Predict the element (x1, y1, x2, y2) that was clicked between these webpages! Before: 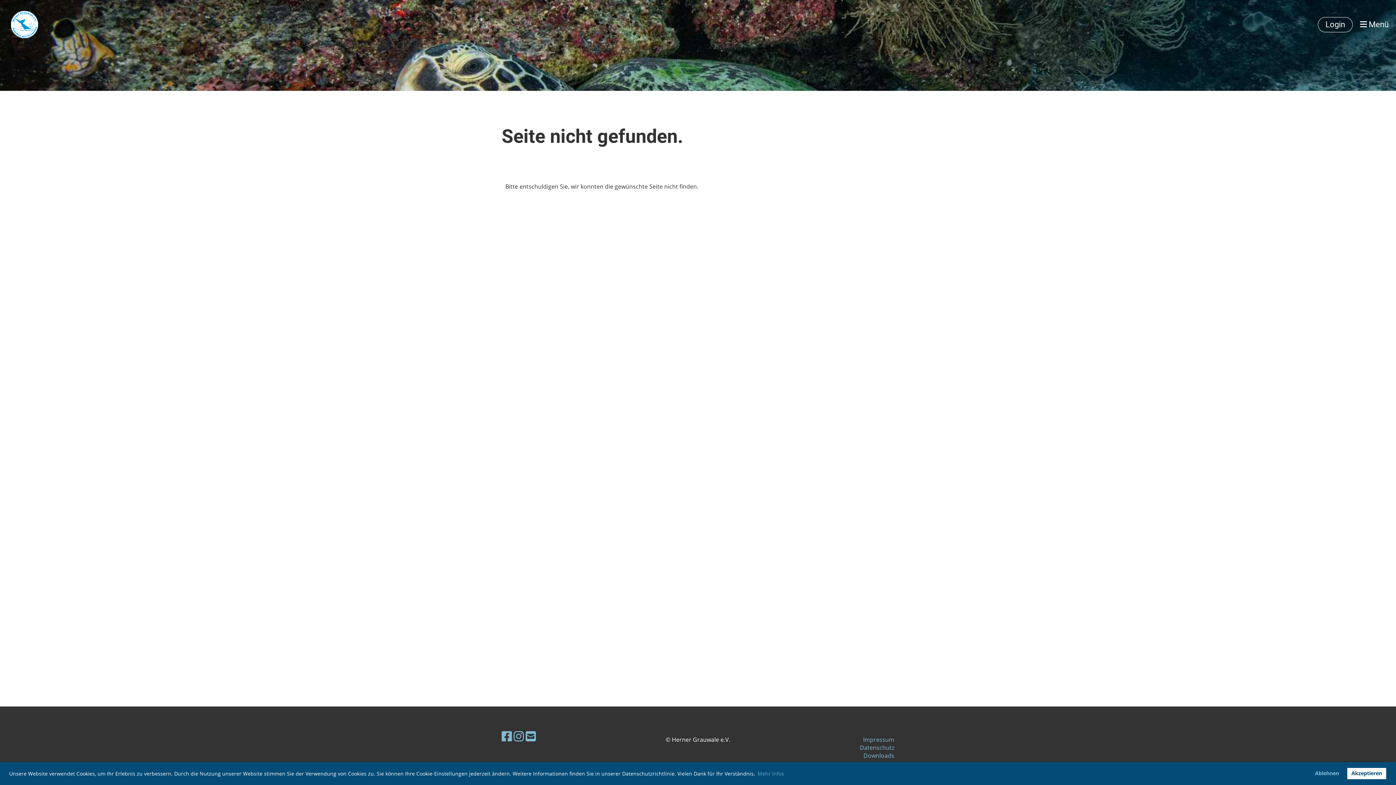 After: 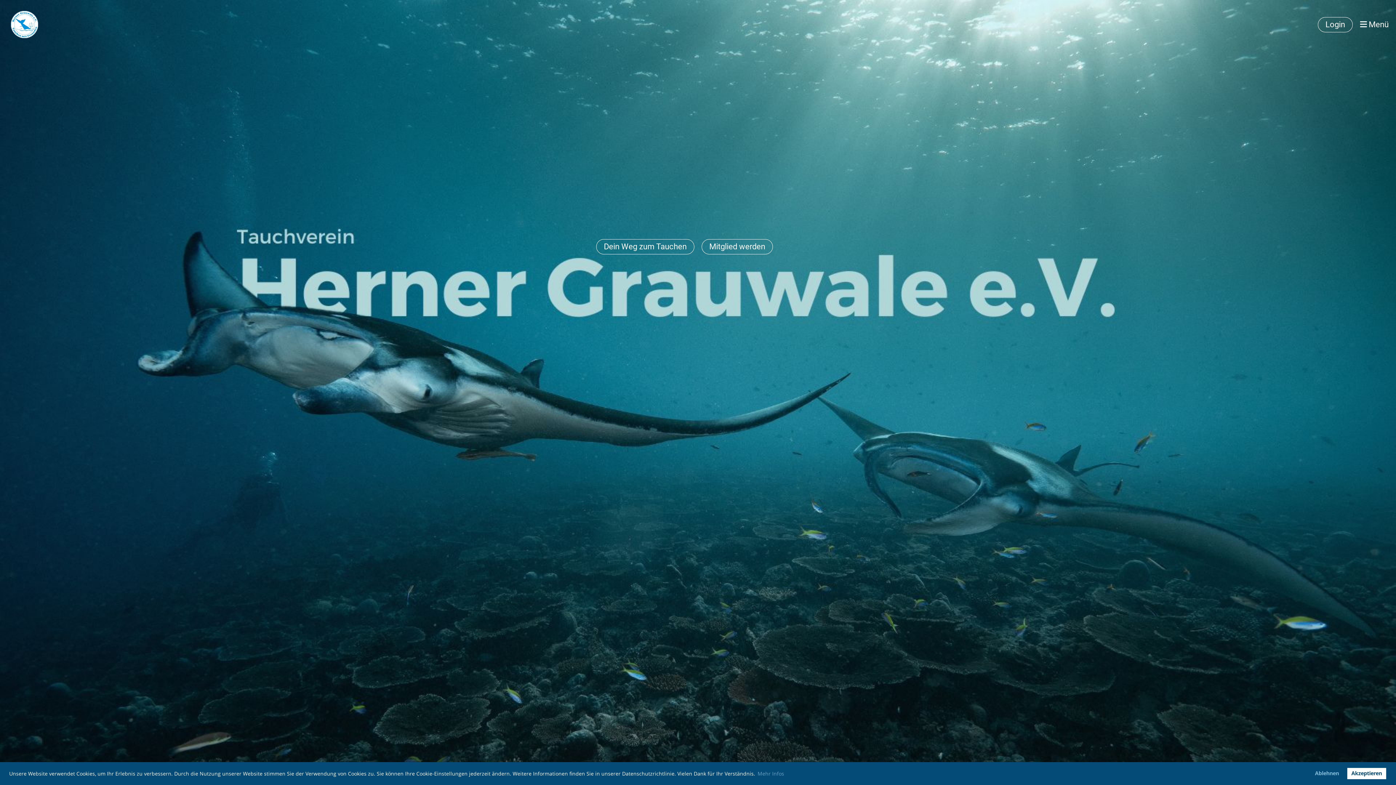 Action: bbox: (0, 0, 49, 49)